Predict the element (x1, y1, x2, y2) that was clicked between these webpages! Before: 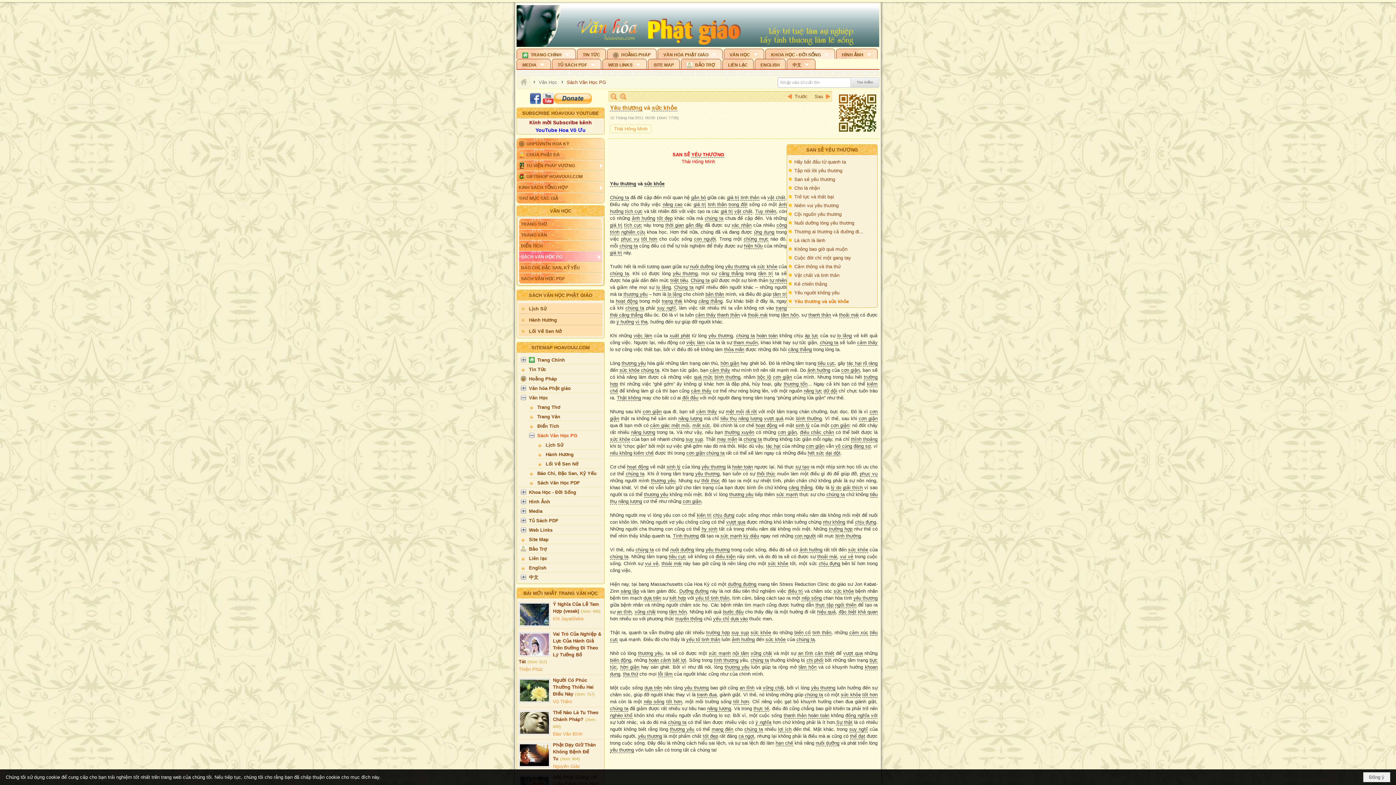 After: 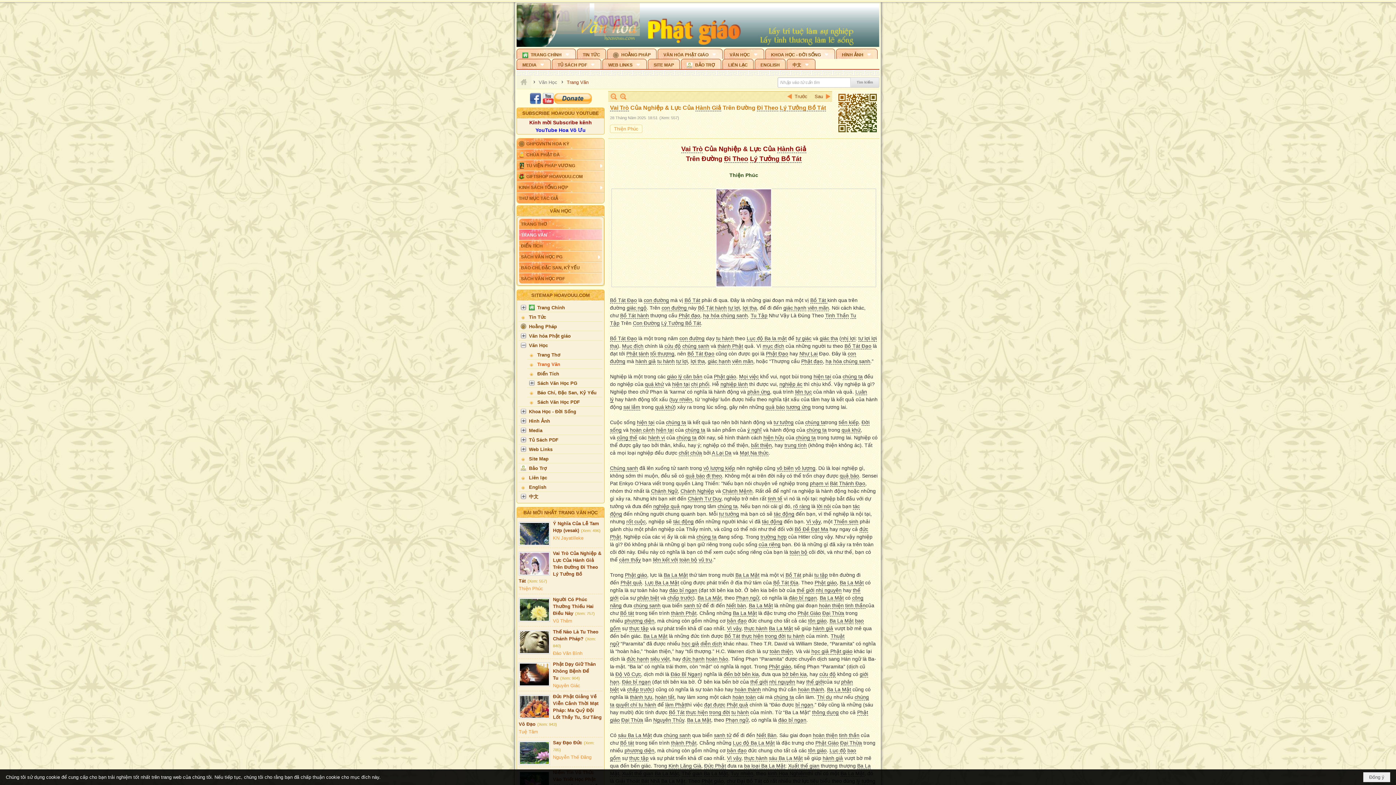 Action: bbox: (520, 617, 549, 639)